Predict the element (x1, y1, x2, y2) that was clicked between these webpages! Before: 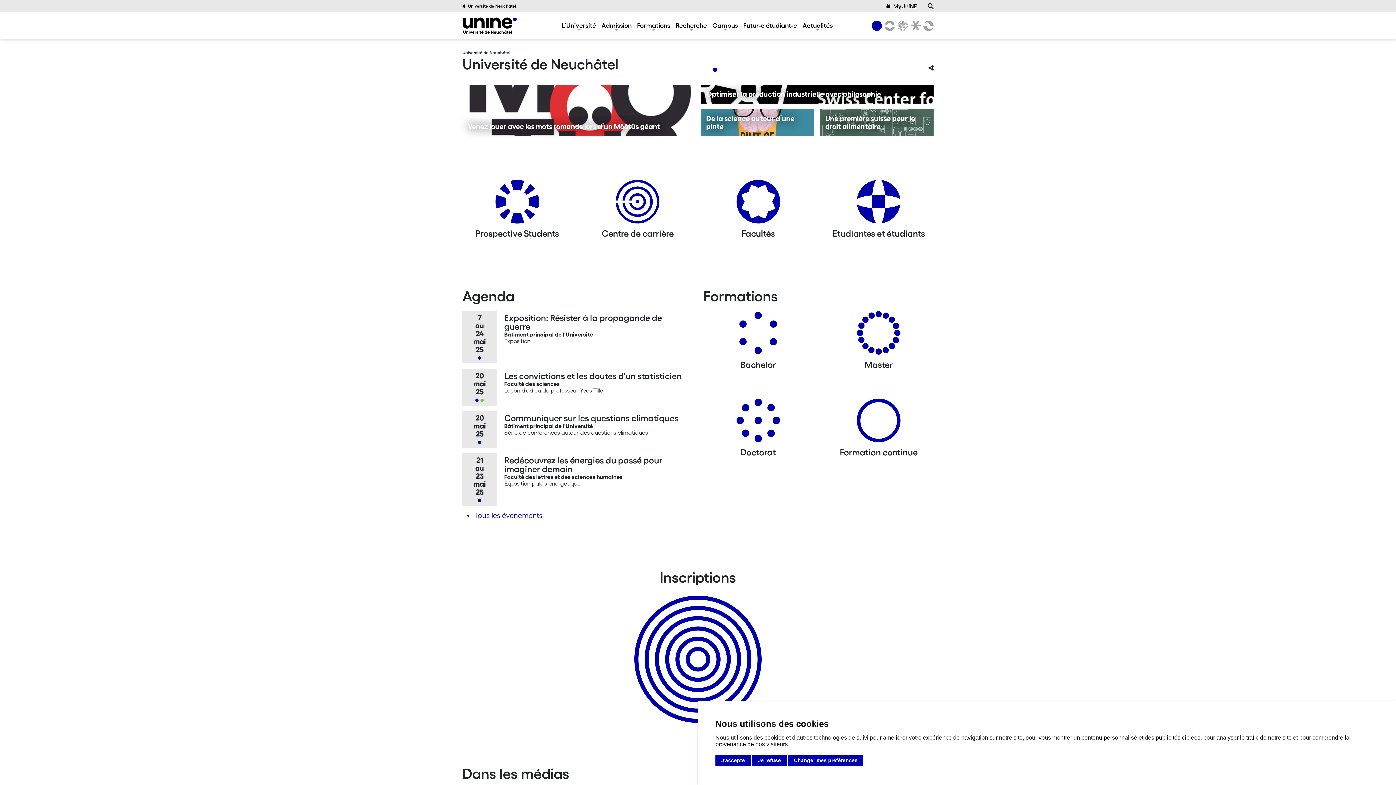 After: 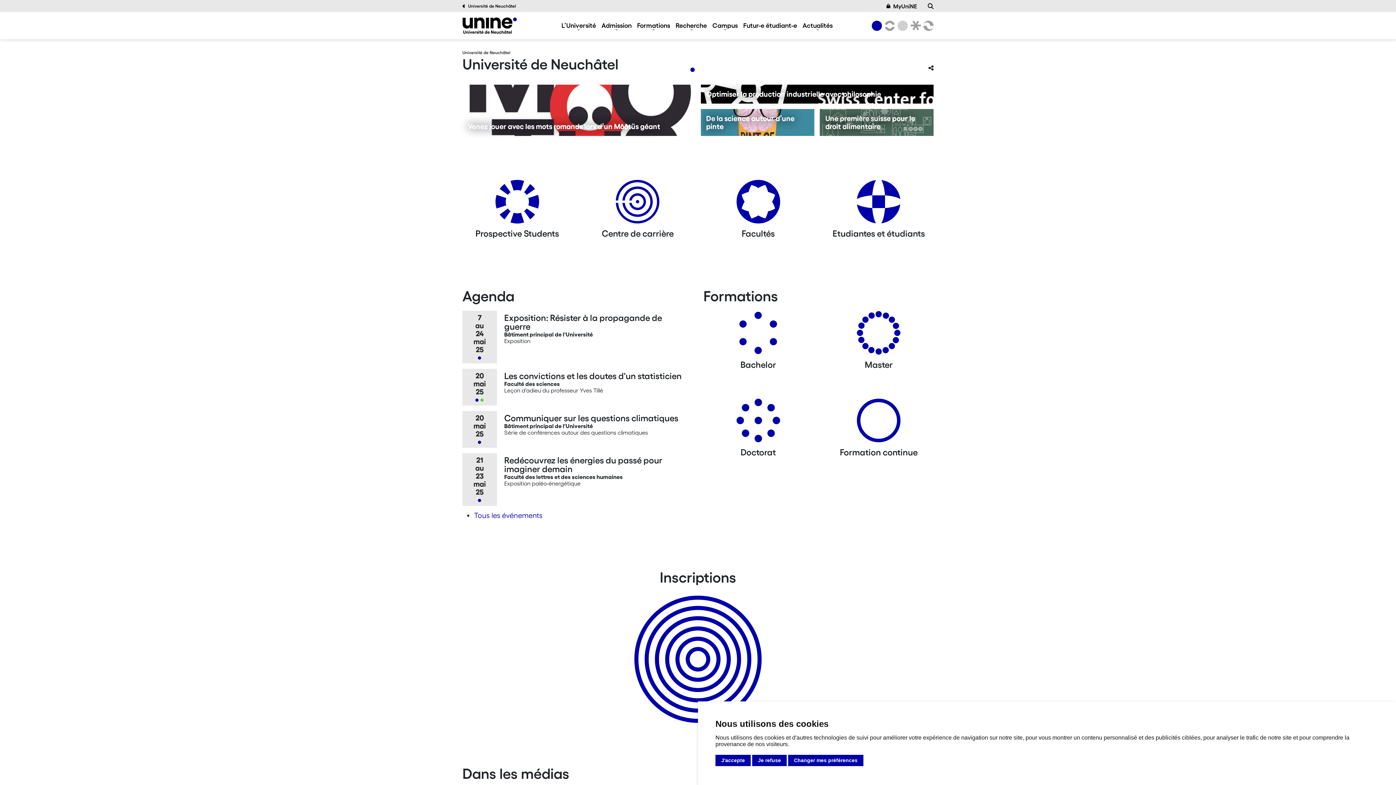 Action: bbox: (471, 73, 493, 95) label: Previous